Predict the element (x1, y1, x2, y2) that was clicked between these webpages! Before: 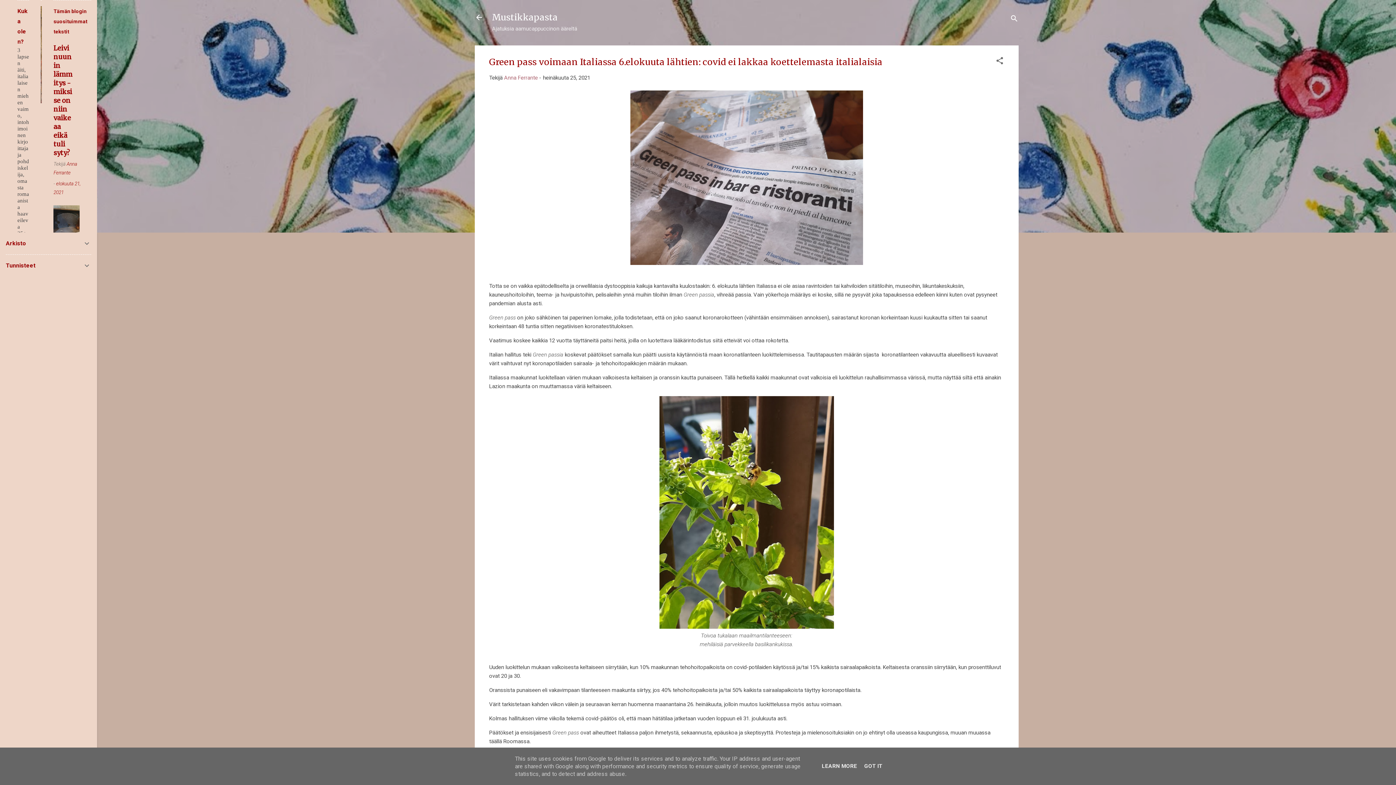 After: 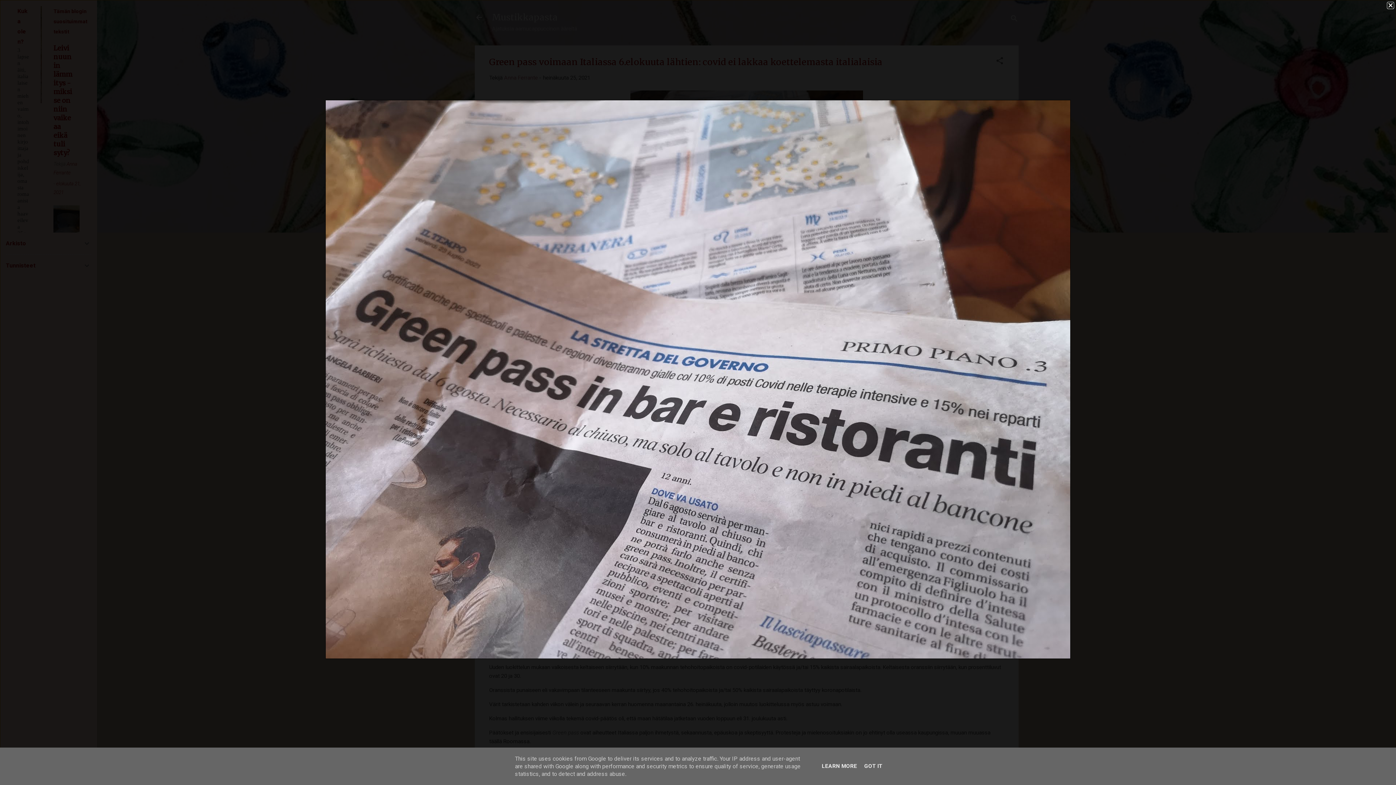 Action: bbox: (630, 90, 863, 267)